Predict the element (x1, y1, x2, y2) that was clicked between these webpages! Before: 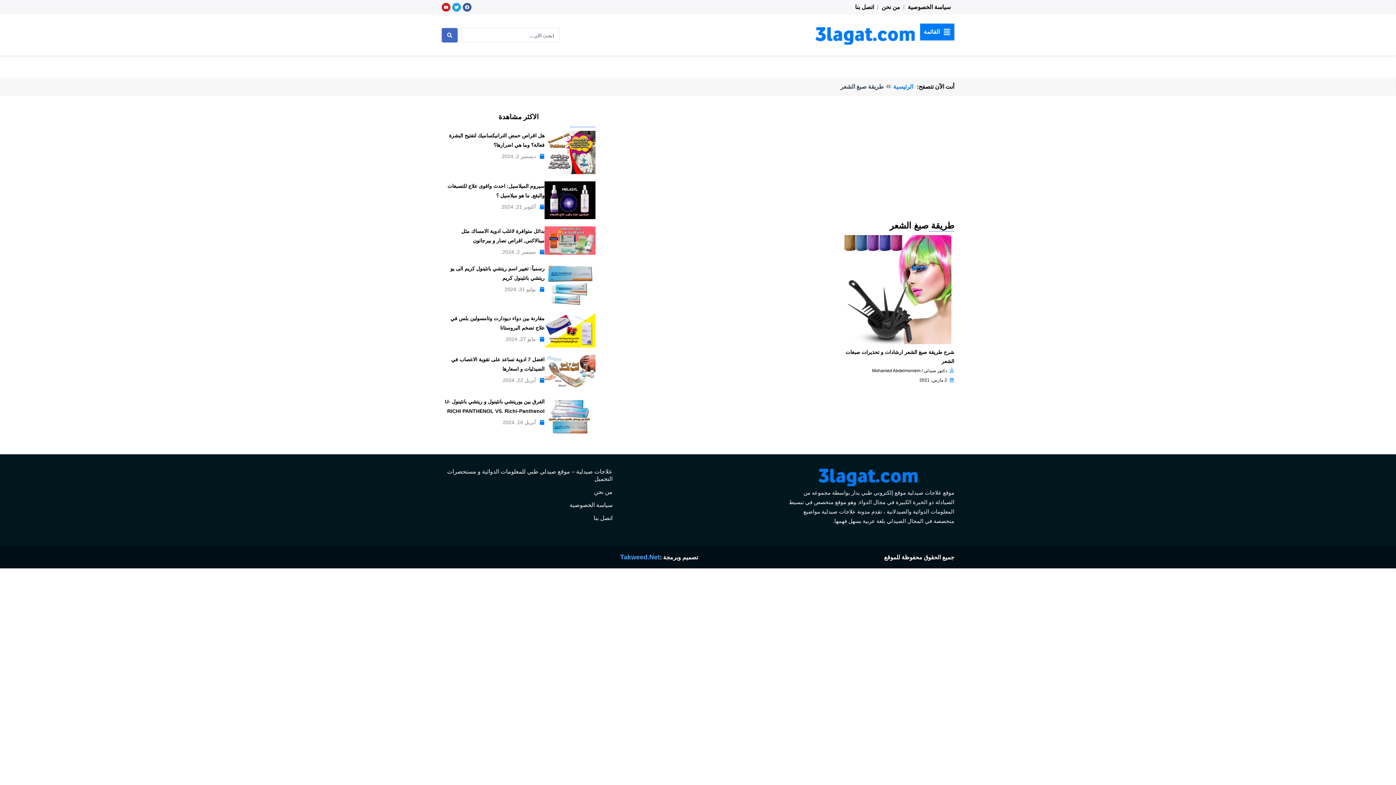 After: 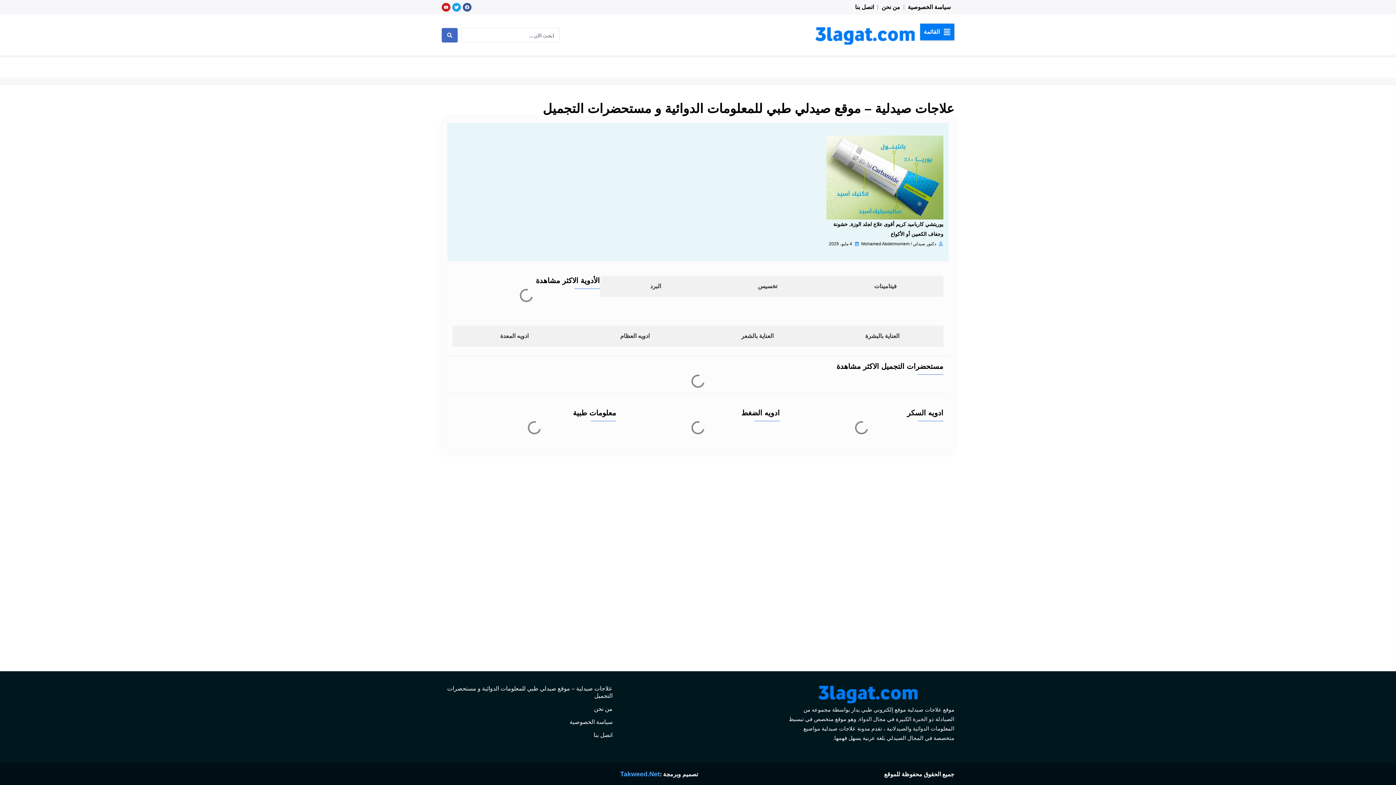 Action: label: أبريل 22, 2024 bbox: (502, 375, 544, 385)